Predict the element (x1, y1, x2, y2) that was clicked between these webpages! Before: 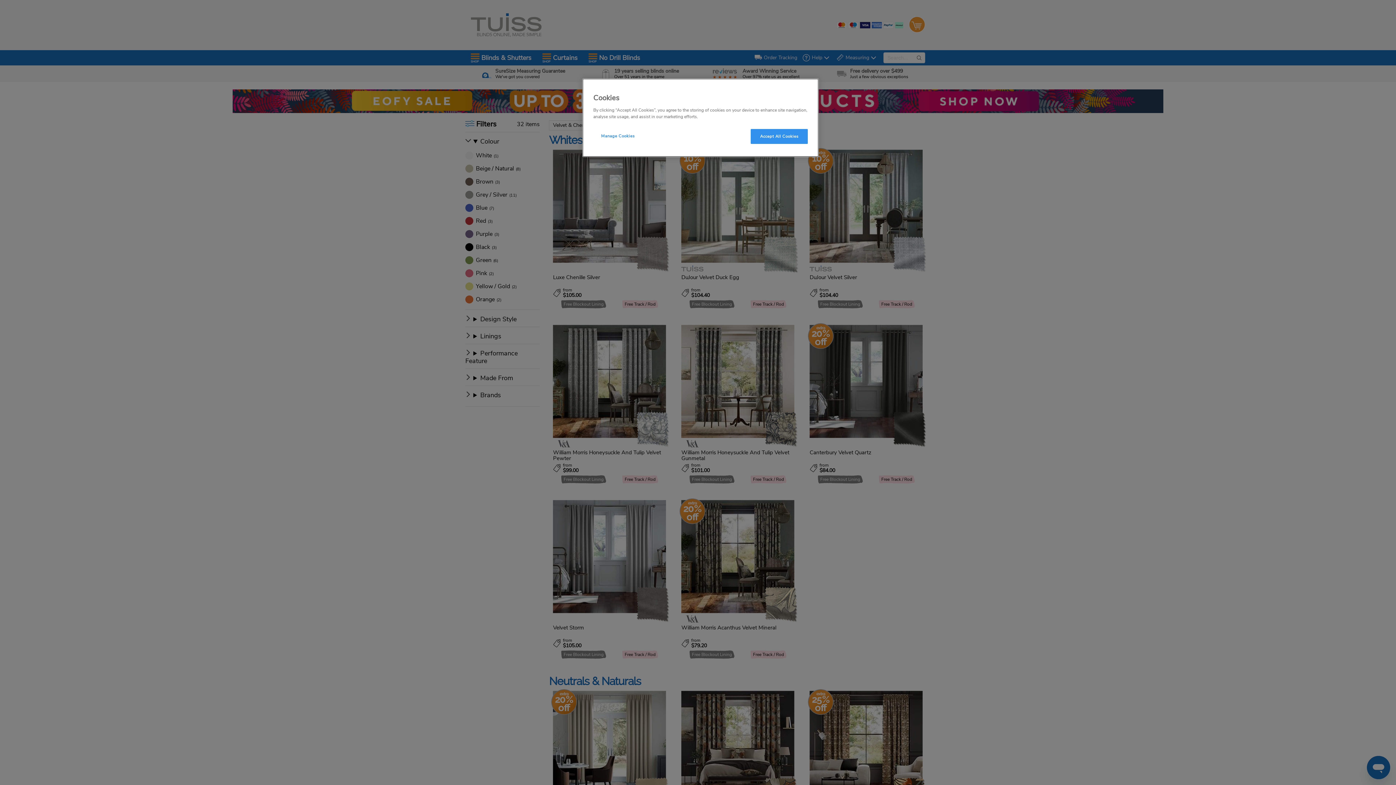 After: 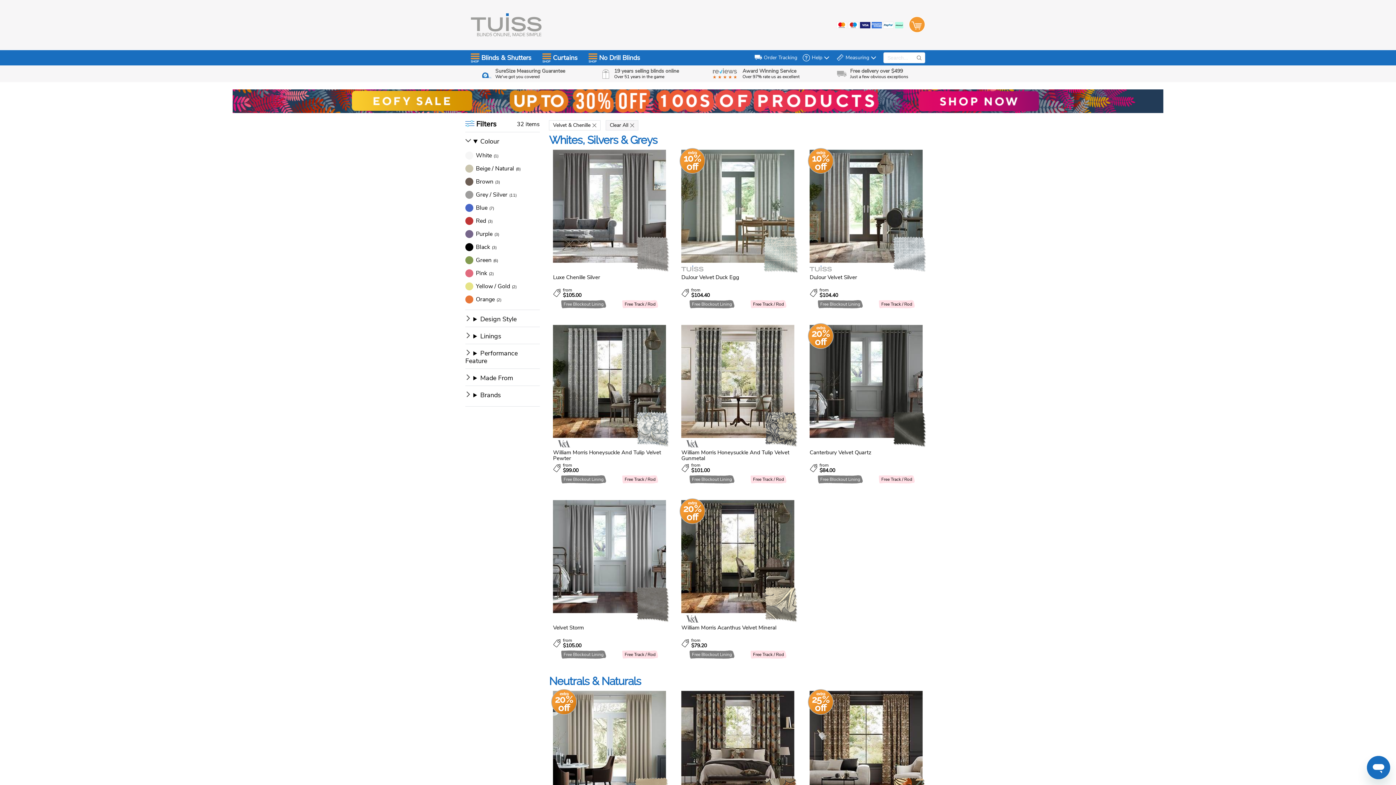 Action: bbox: (750, 129, 808, 144) label: Accept All Cookies